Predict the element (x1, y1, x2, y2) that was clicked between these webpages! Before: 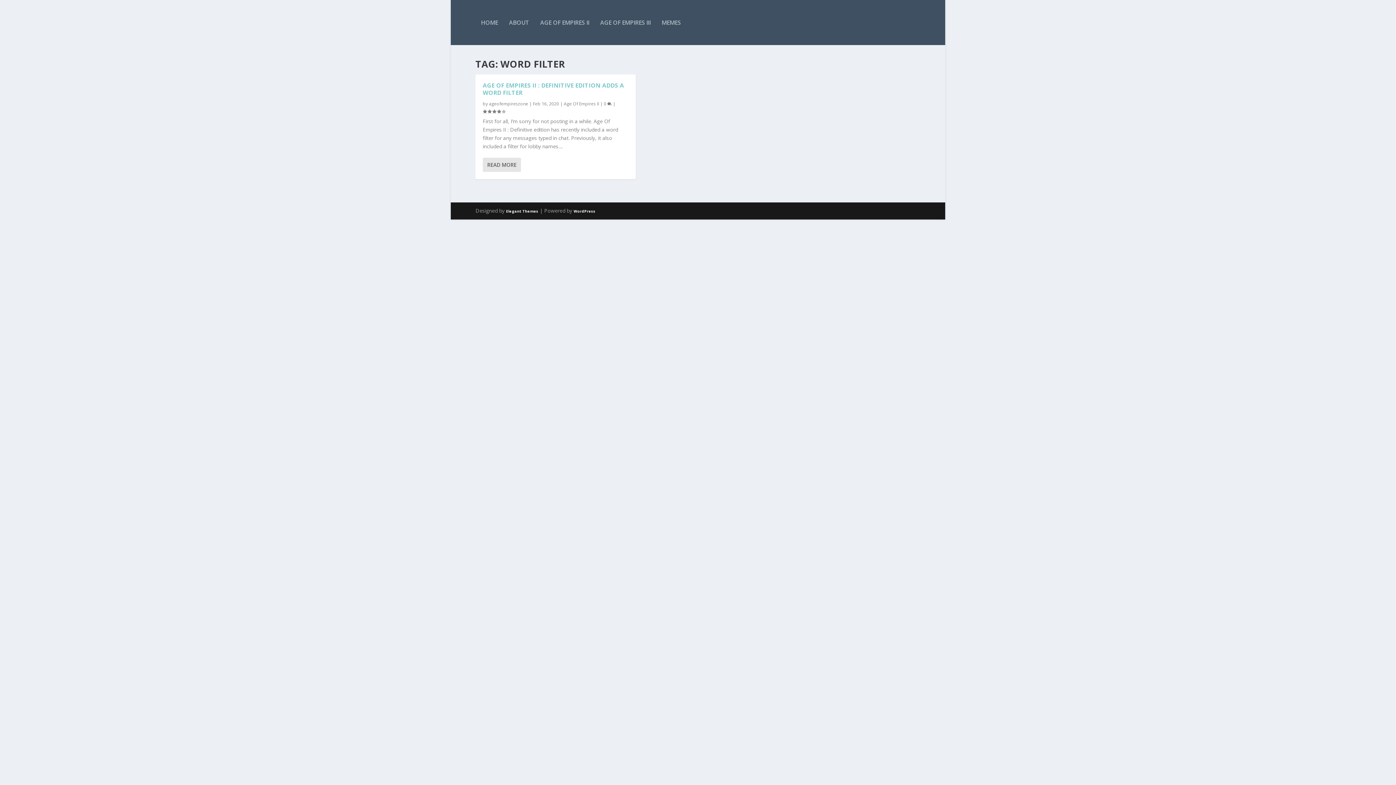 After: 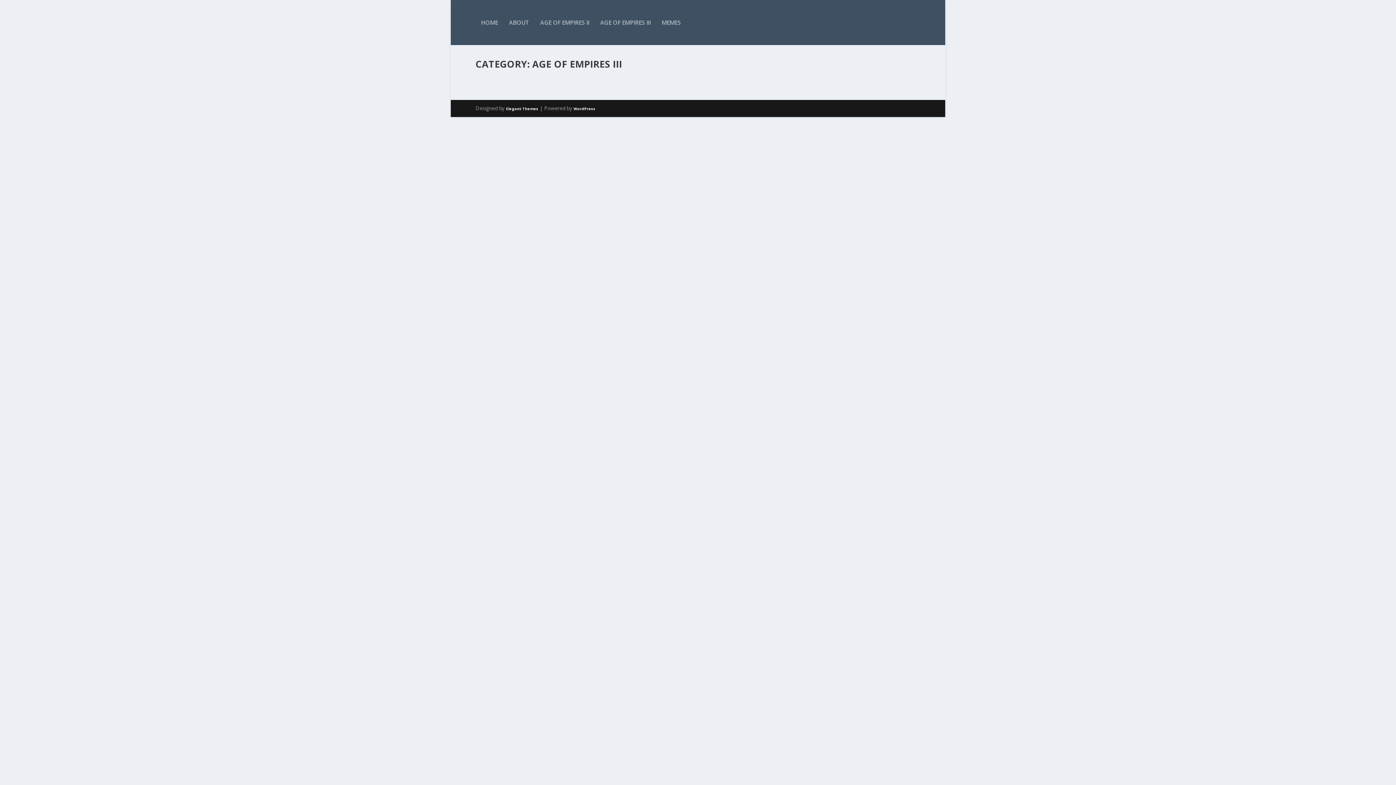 Action: label: AGE OF EMPIRES III bbox: (600, 0, 650, 45)